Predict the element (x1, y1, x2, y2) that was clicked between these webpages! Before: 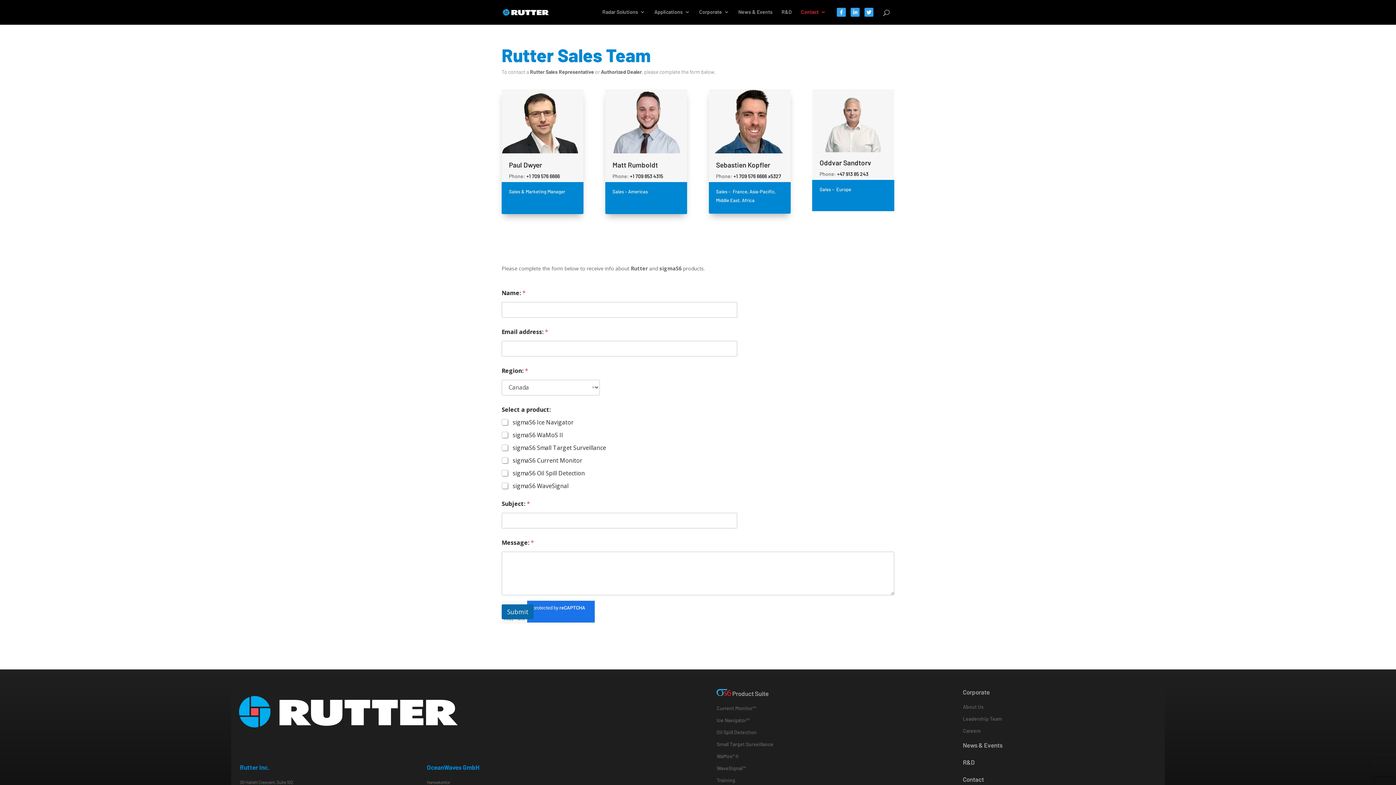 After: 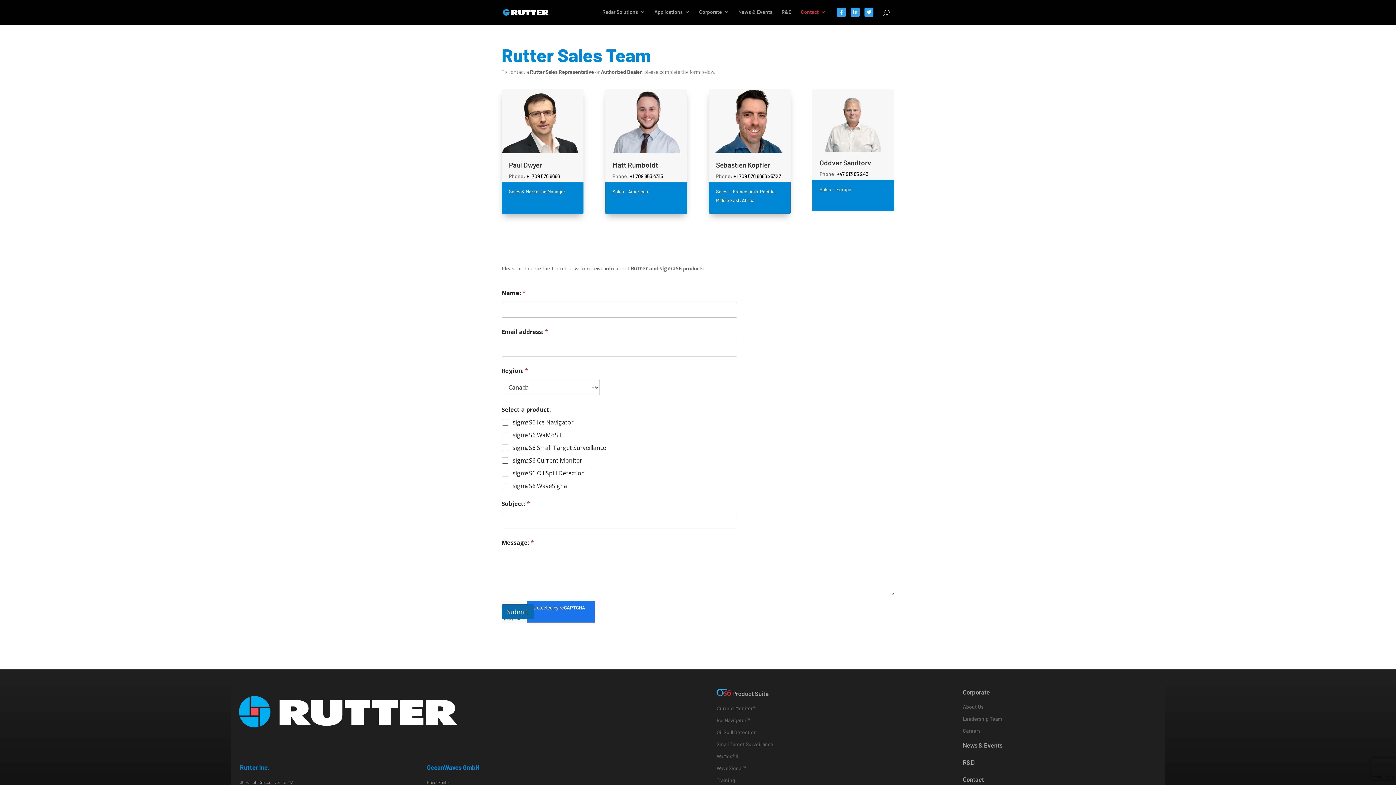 Action: label: +1 709 576 6666 x5327 bbox: (733, 173, 781, 179)